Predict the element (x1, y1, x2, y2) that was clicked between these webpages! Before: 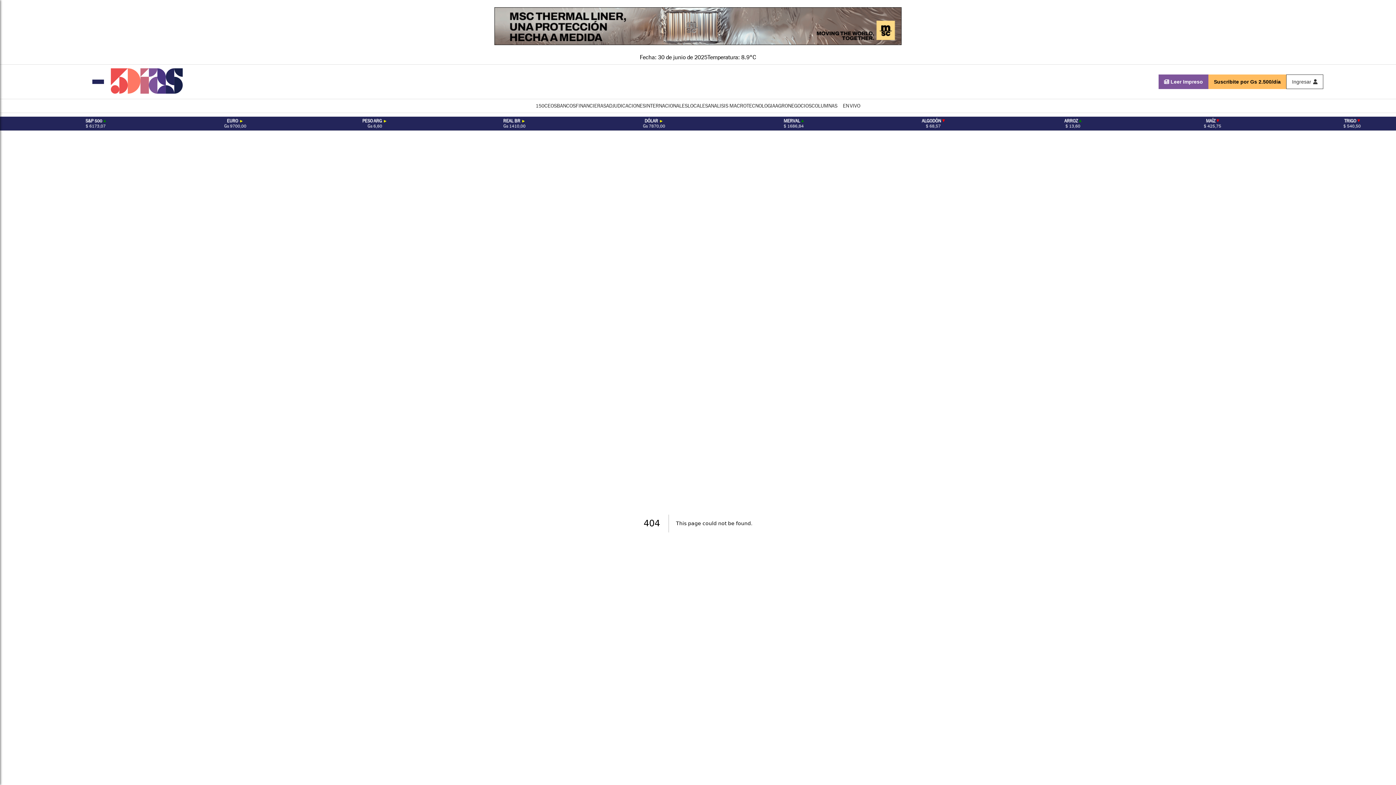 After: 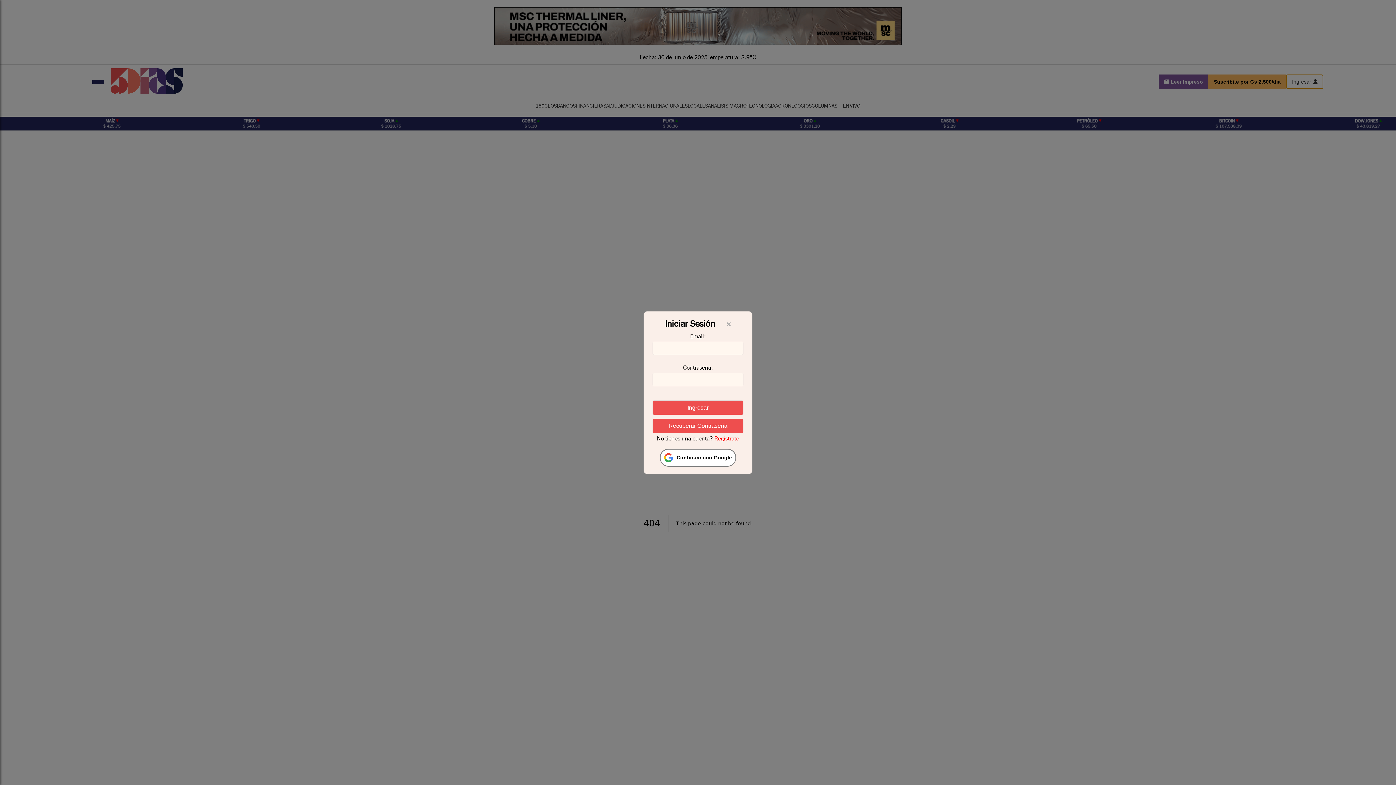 Action: label: Ingresar bbox: (1286, 74, 1323, 89)